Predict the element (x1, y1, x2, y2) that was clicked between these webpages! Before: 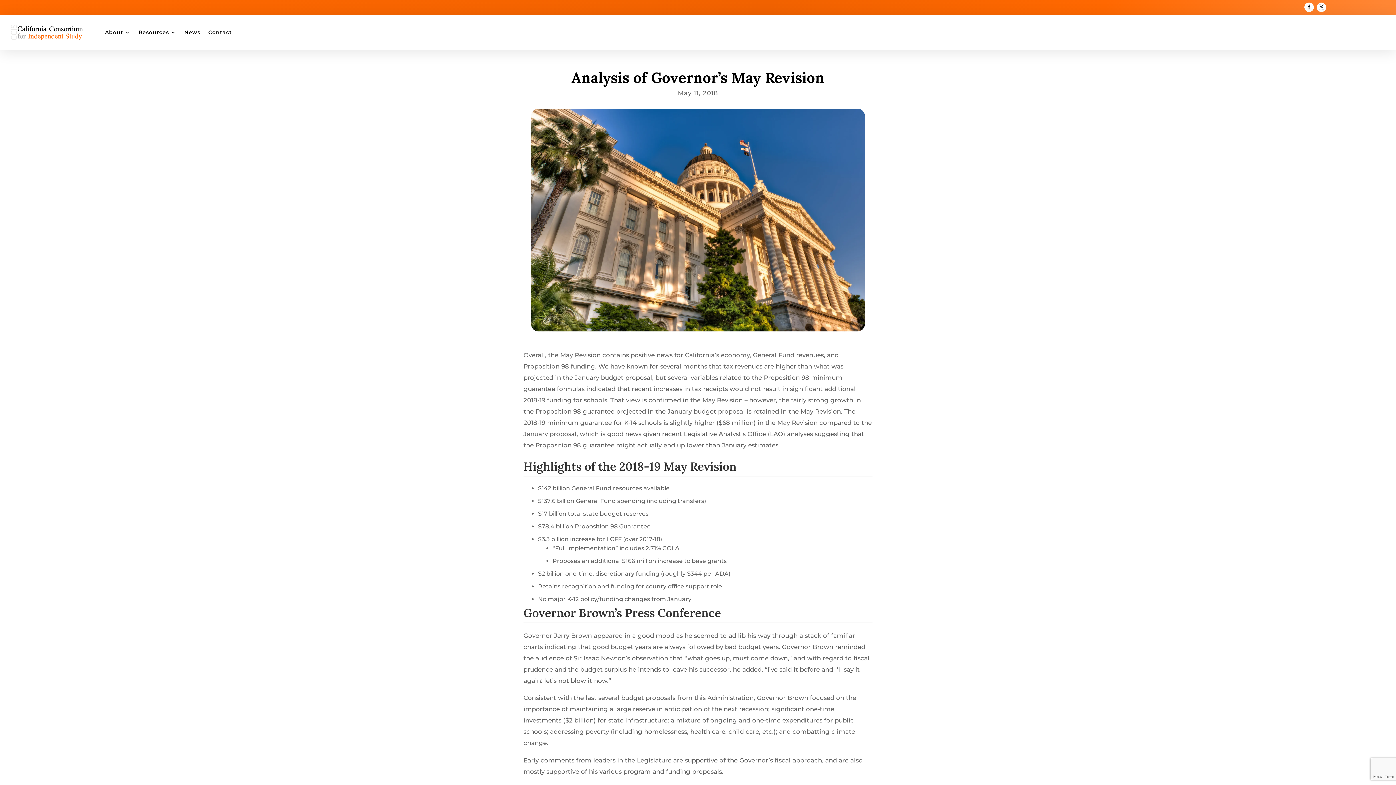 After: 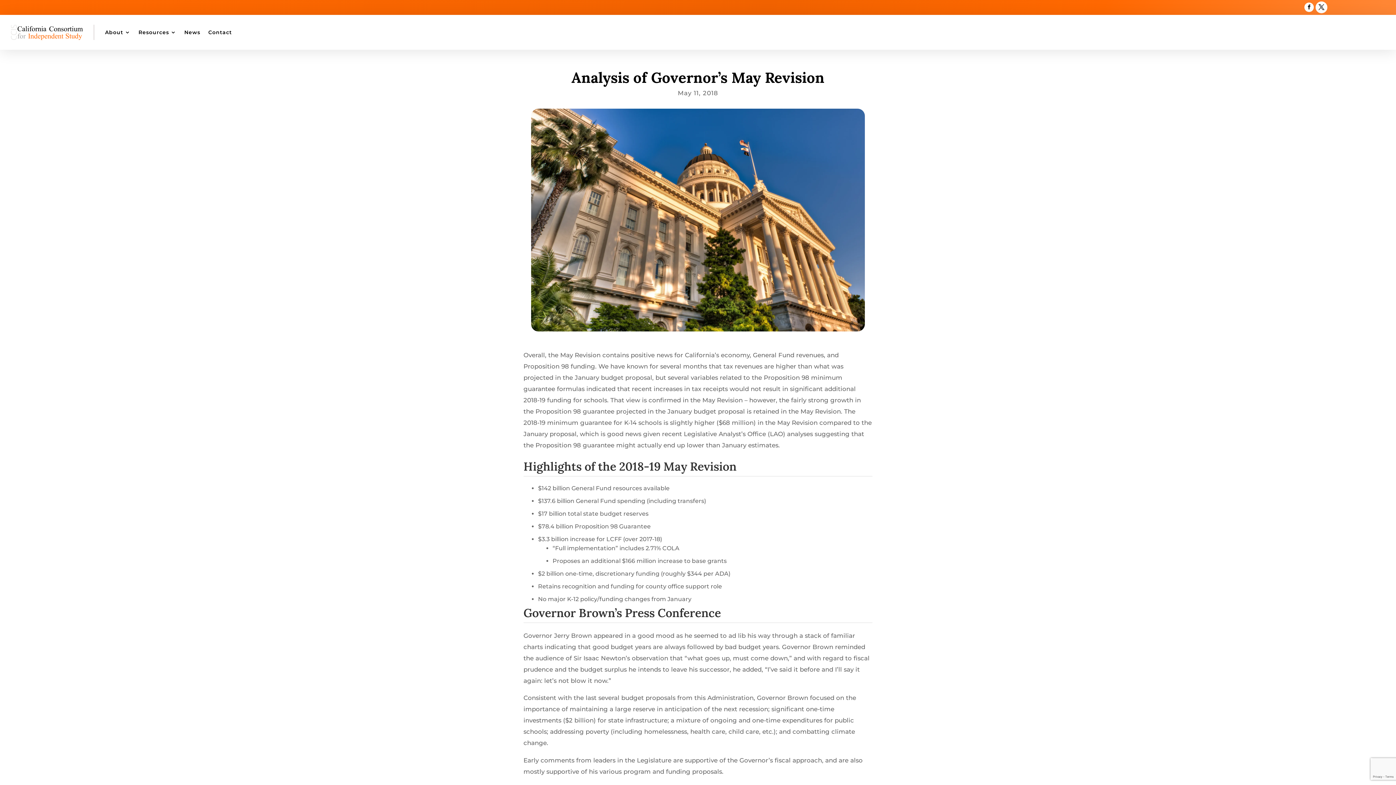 Action: bbox: (1317, 2, 1326, 11)